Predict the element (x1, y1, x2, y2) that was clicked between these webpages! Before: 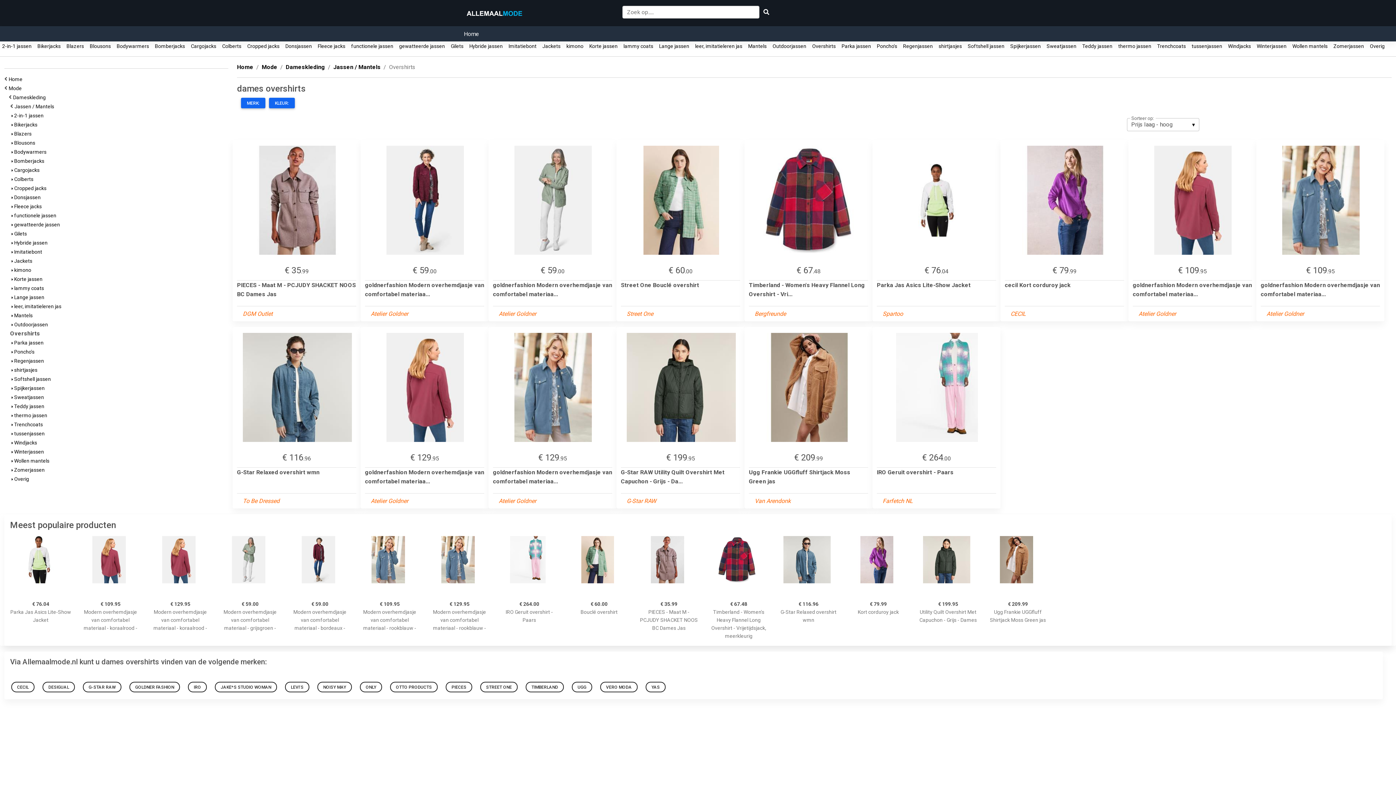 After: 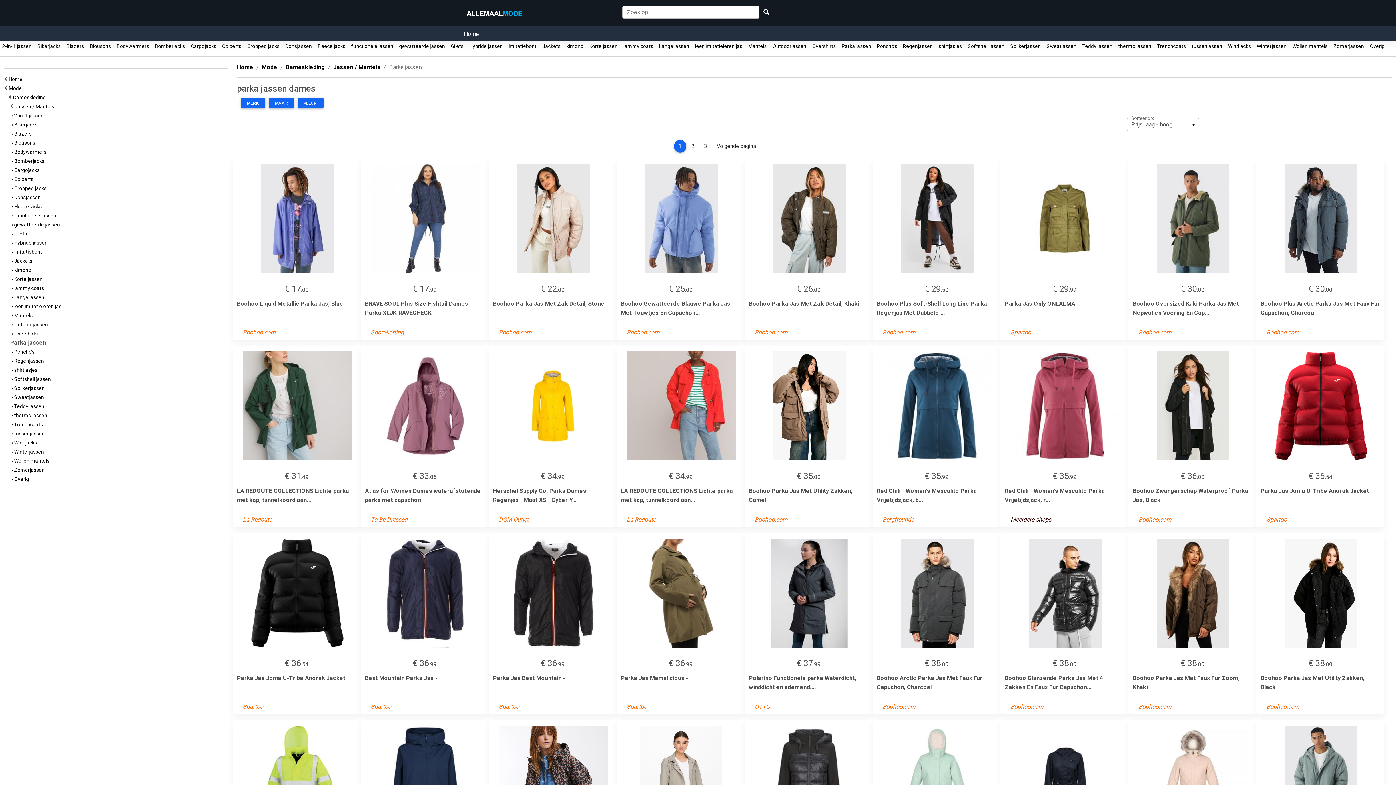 Action: bbox: (11, 340, 43, 345) label:  Parka jassen